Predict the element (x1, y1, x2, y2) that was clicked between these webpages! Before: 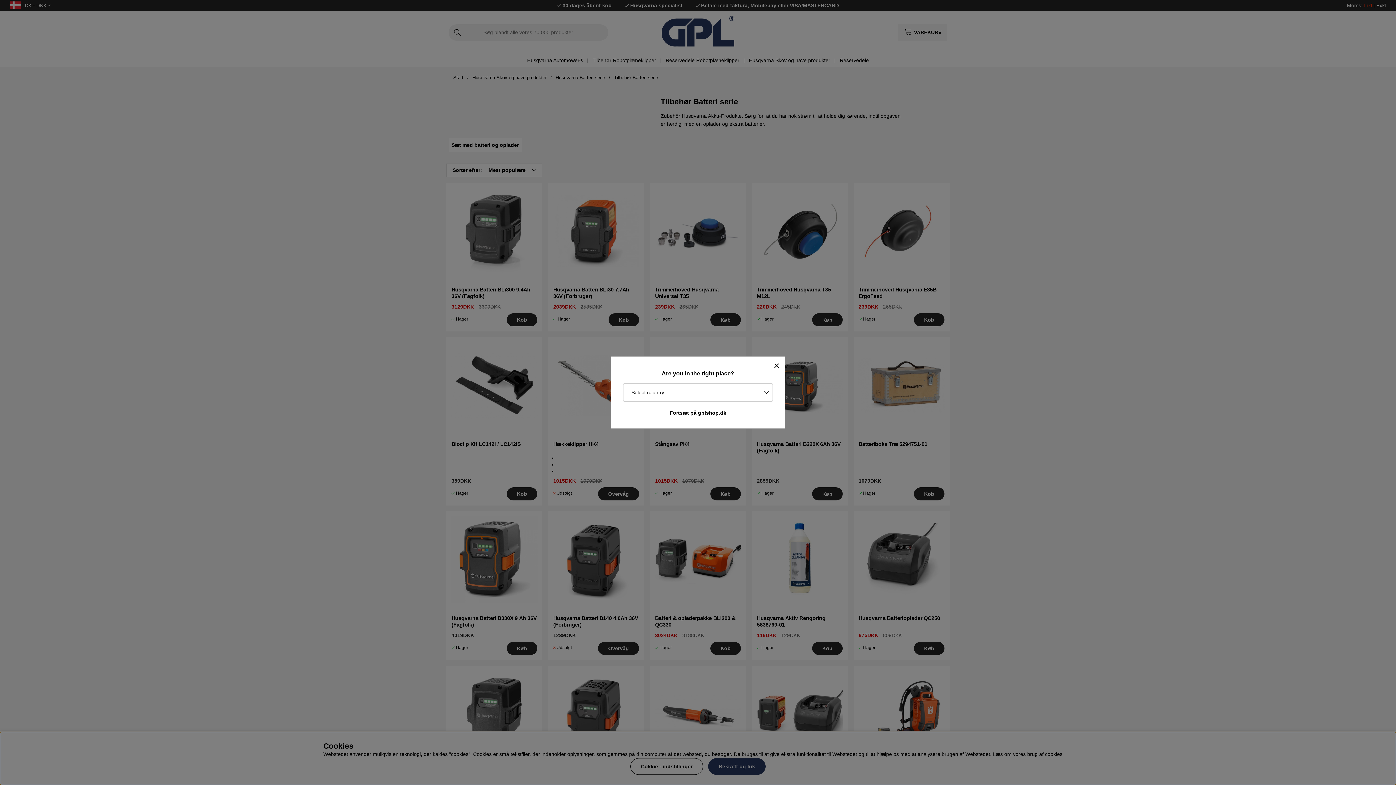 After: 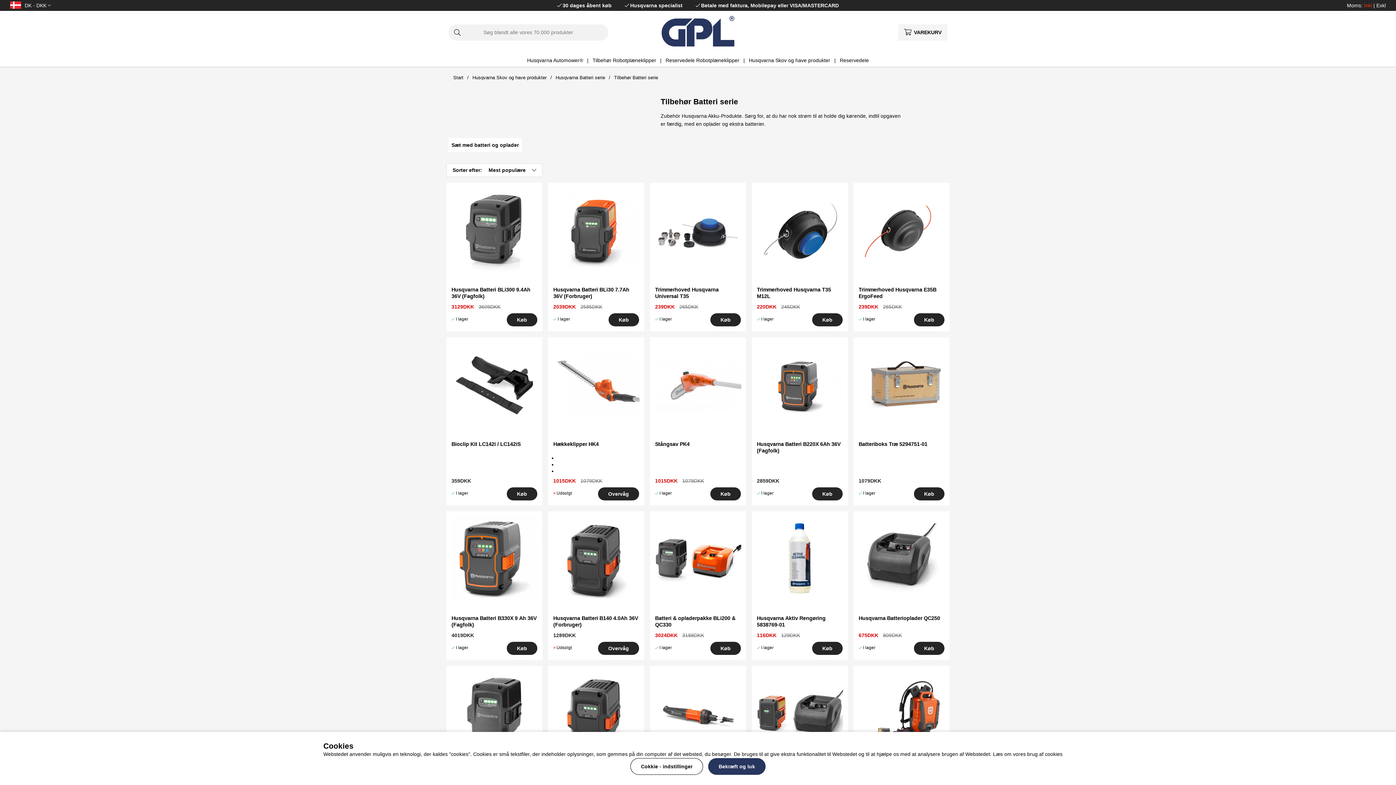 Action: label: Fortsæt på gplshop.dk bbox: (617, 407, 779, 418)